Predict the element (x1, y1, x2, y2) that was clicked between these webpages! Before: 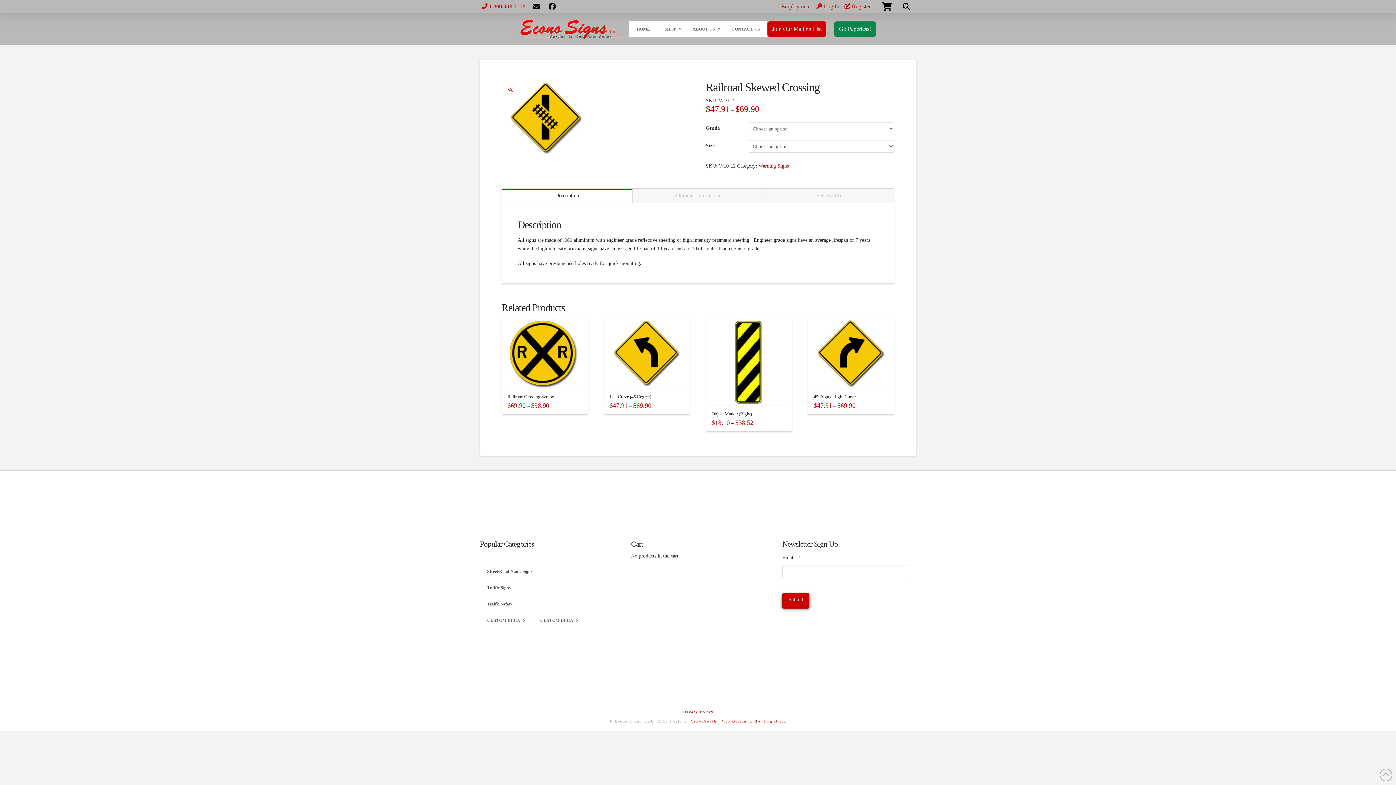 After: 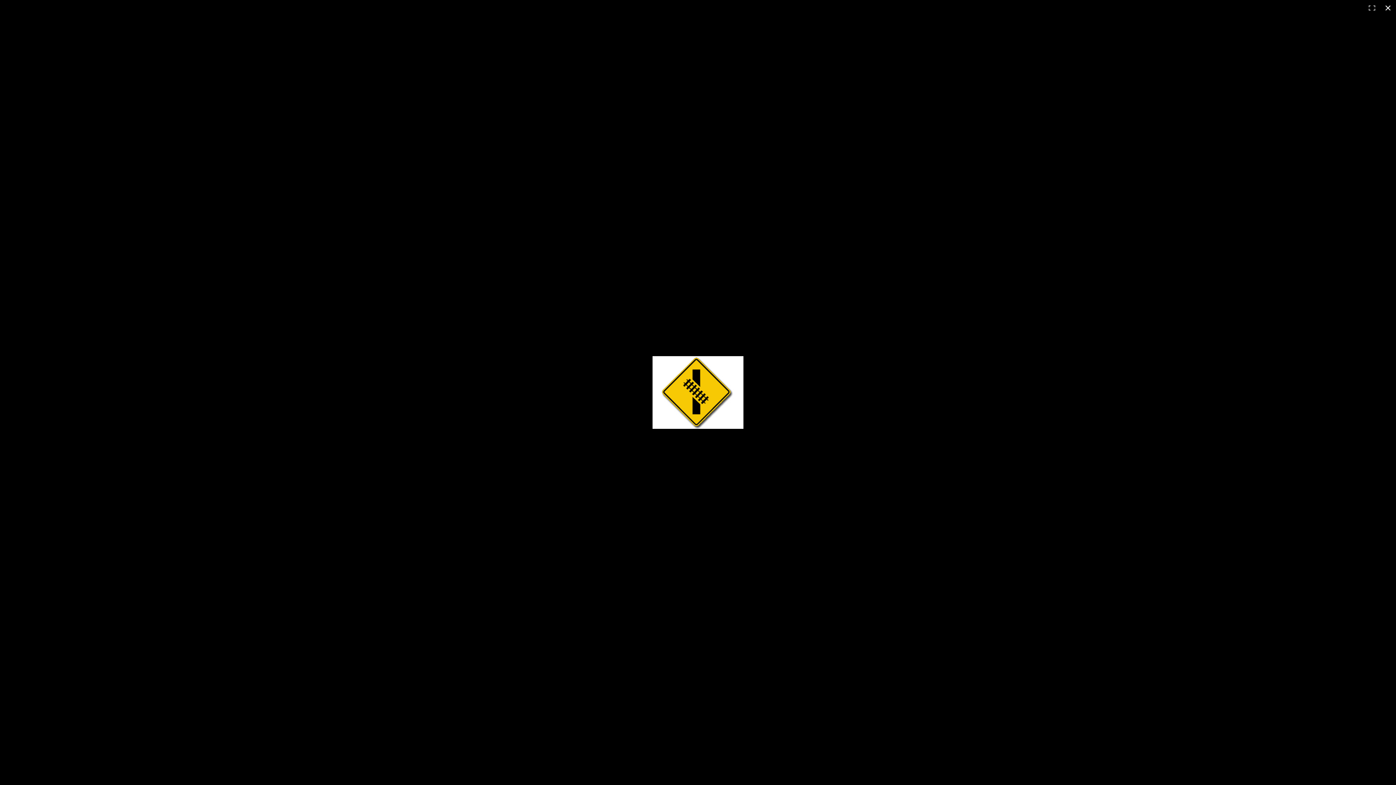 Action: bbox: (501, 114, 592, 120)